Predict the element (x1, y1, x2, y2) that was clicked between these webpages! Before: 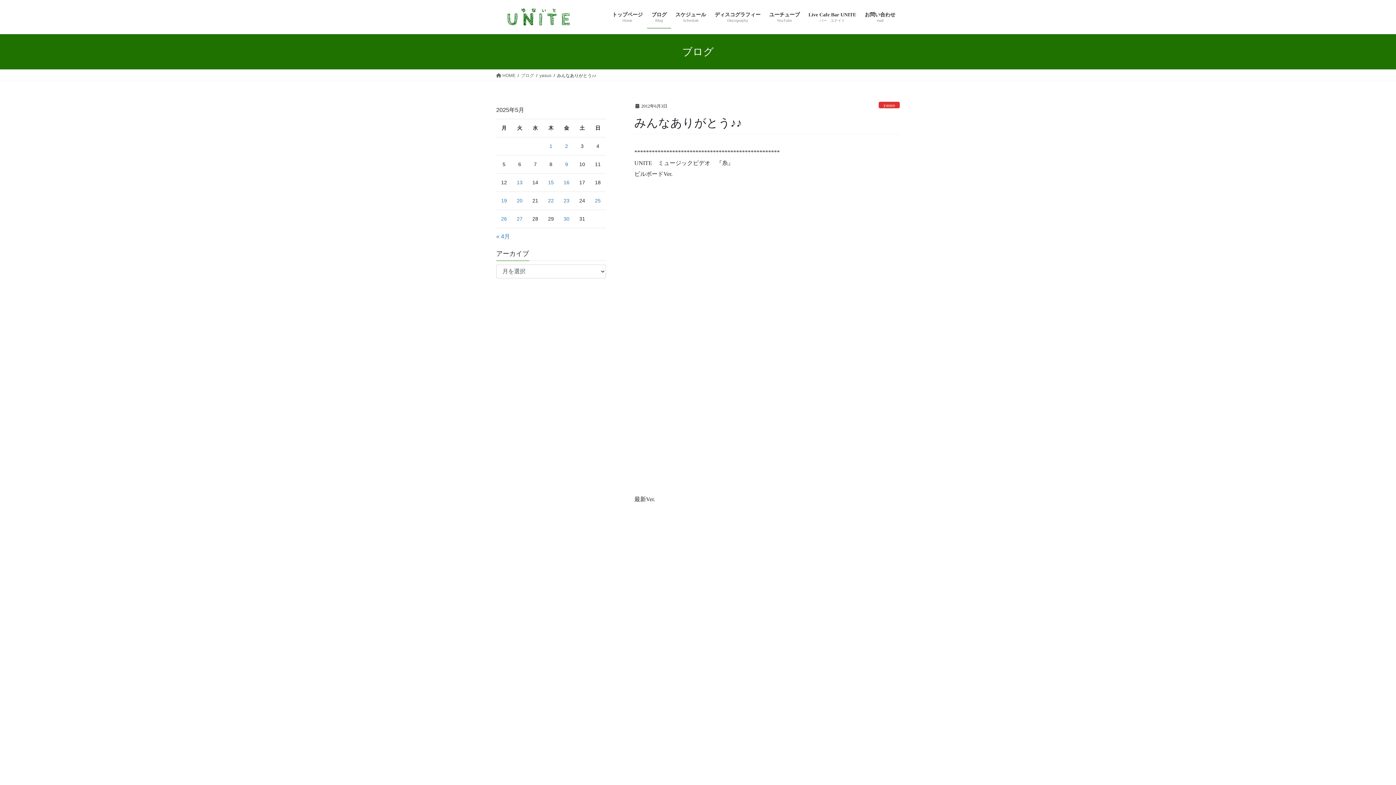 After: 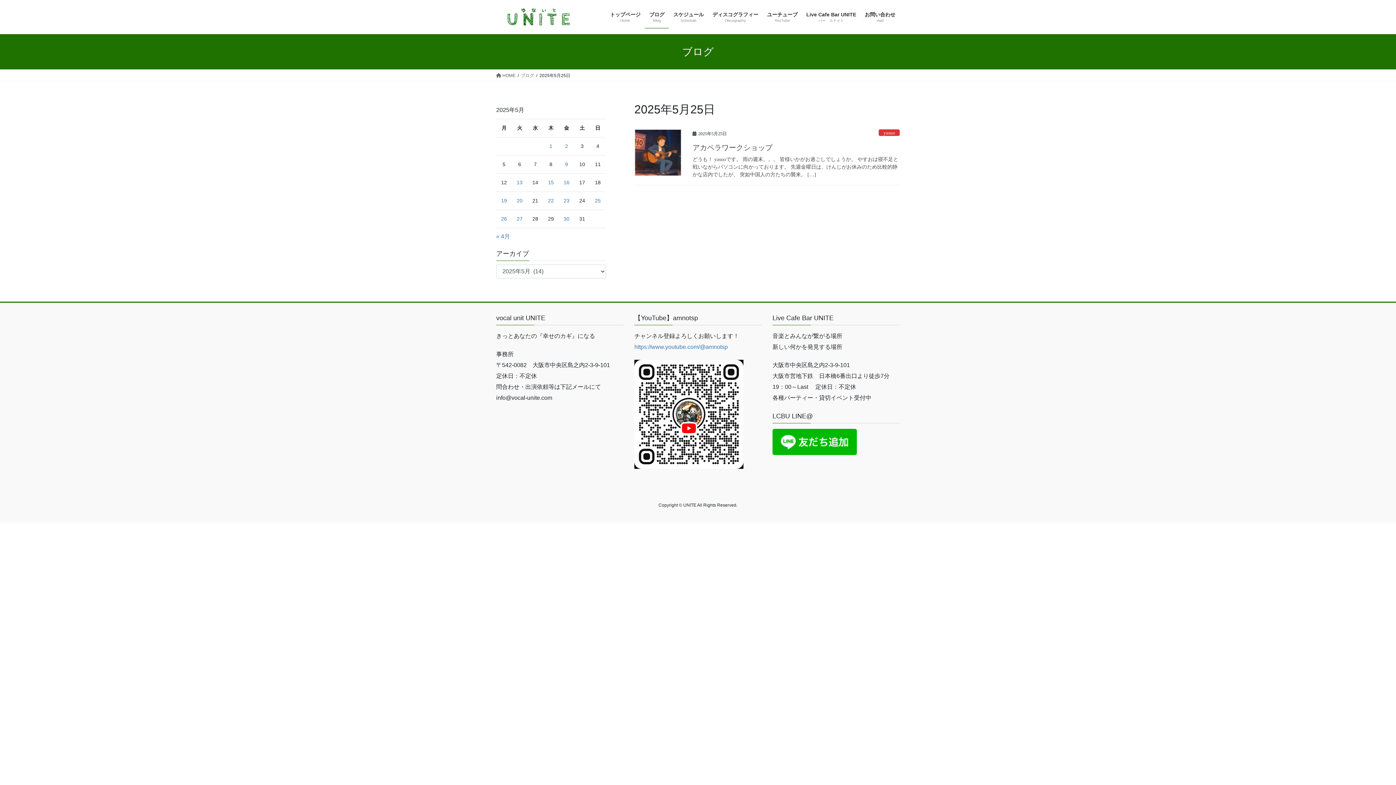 Action: bbox: (595, 197, 600, 203) label: 2025年5月25日 に投稿を公開